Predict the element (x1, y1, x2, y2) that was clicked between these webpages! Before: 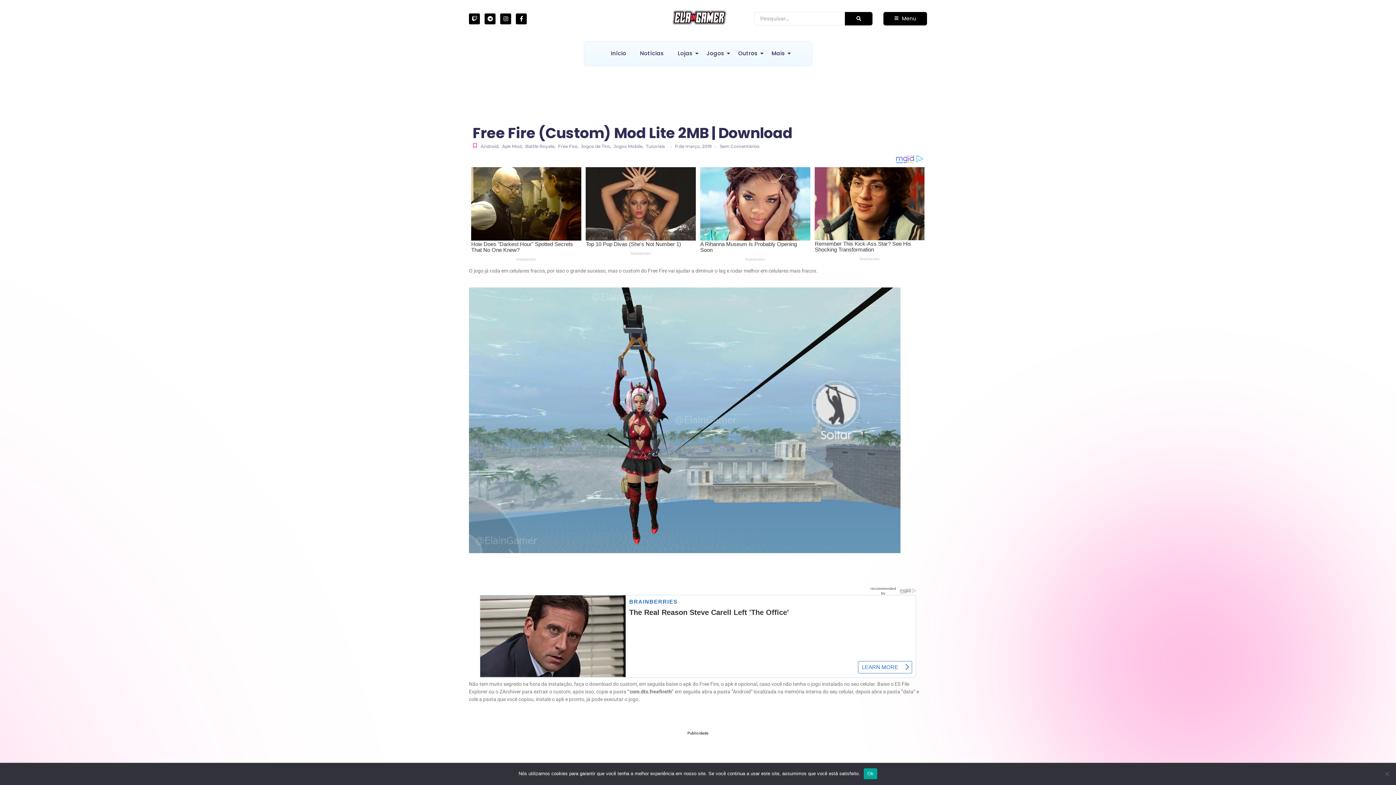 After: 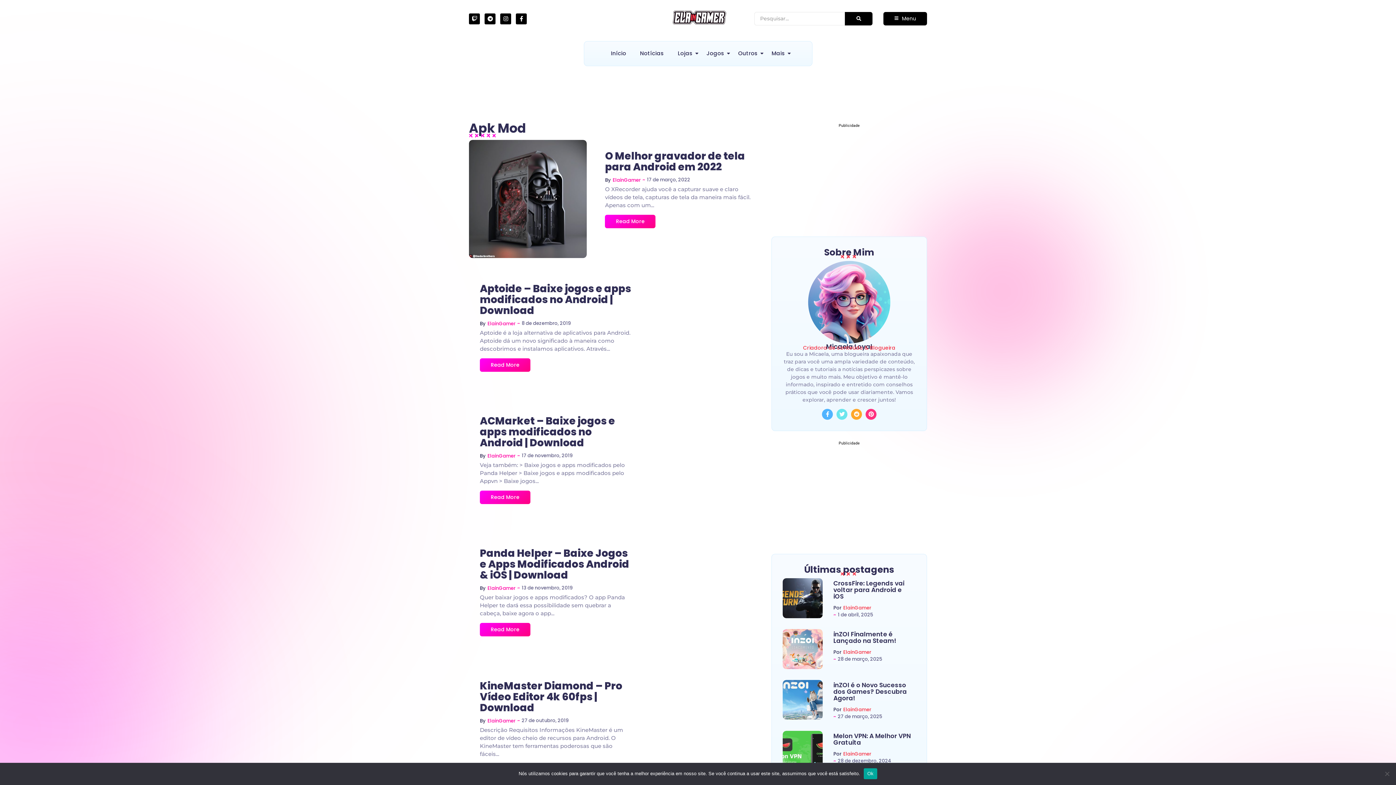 Action: bbox: (502, 143, 522, 149) label: Apk Mod,